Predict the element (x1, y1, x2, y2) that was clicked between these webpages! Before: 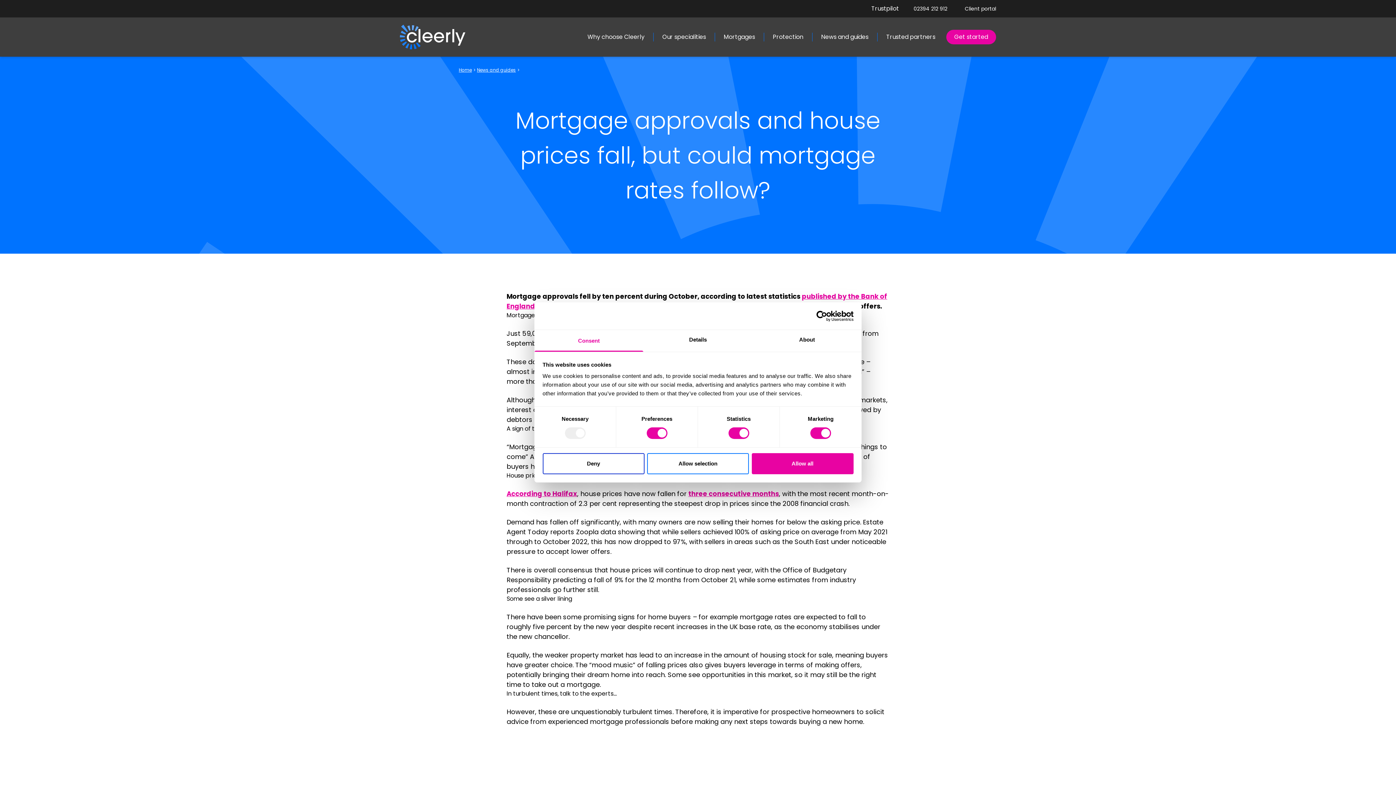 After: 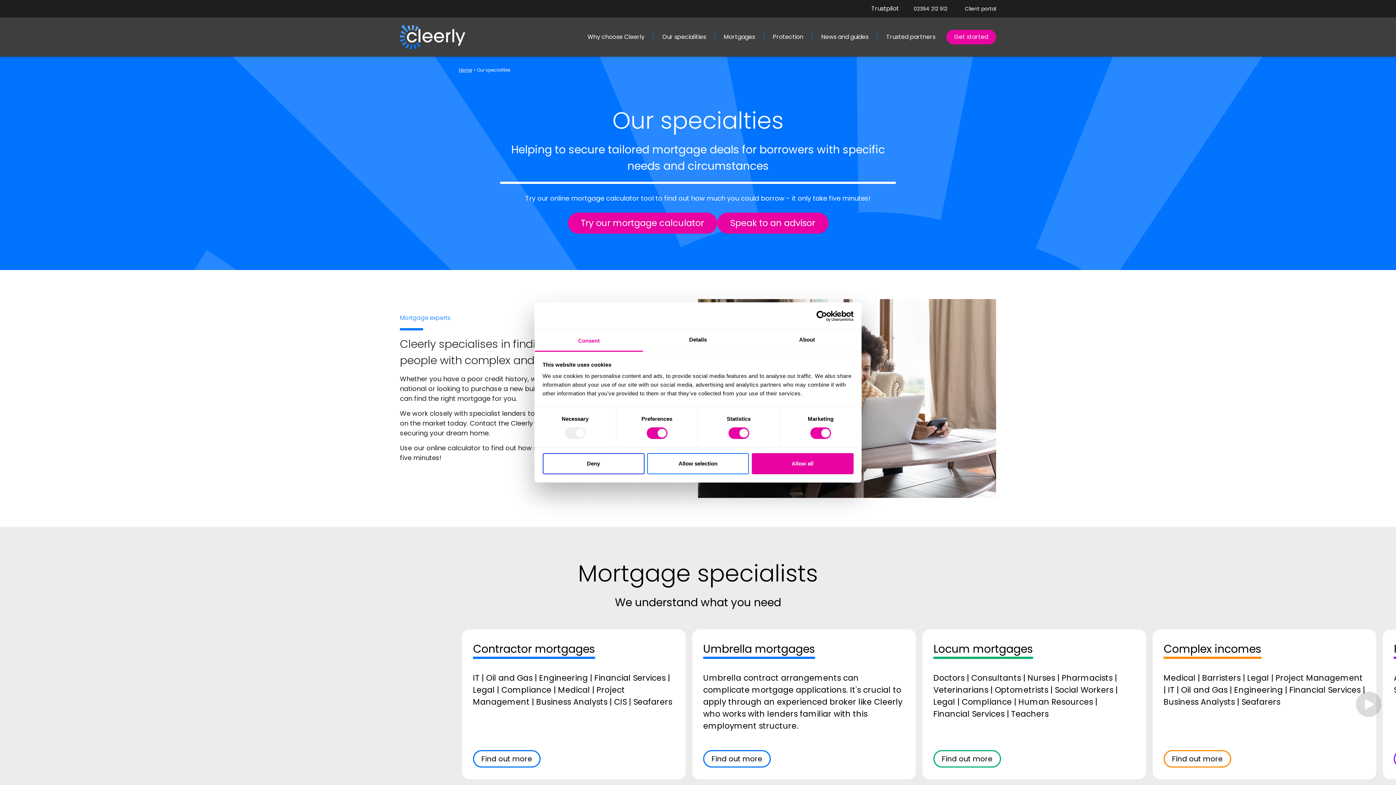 Action: label: Our specialities bbox: (653, 30, 714, 43)